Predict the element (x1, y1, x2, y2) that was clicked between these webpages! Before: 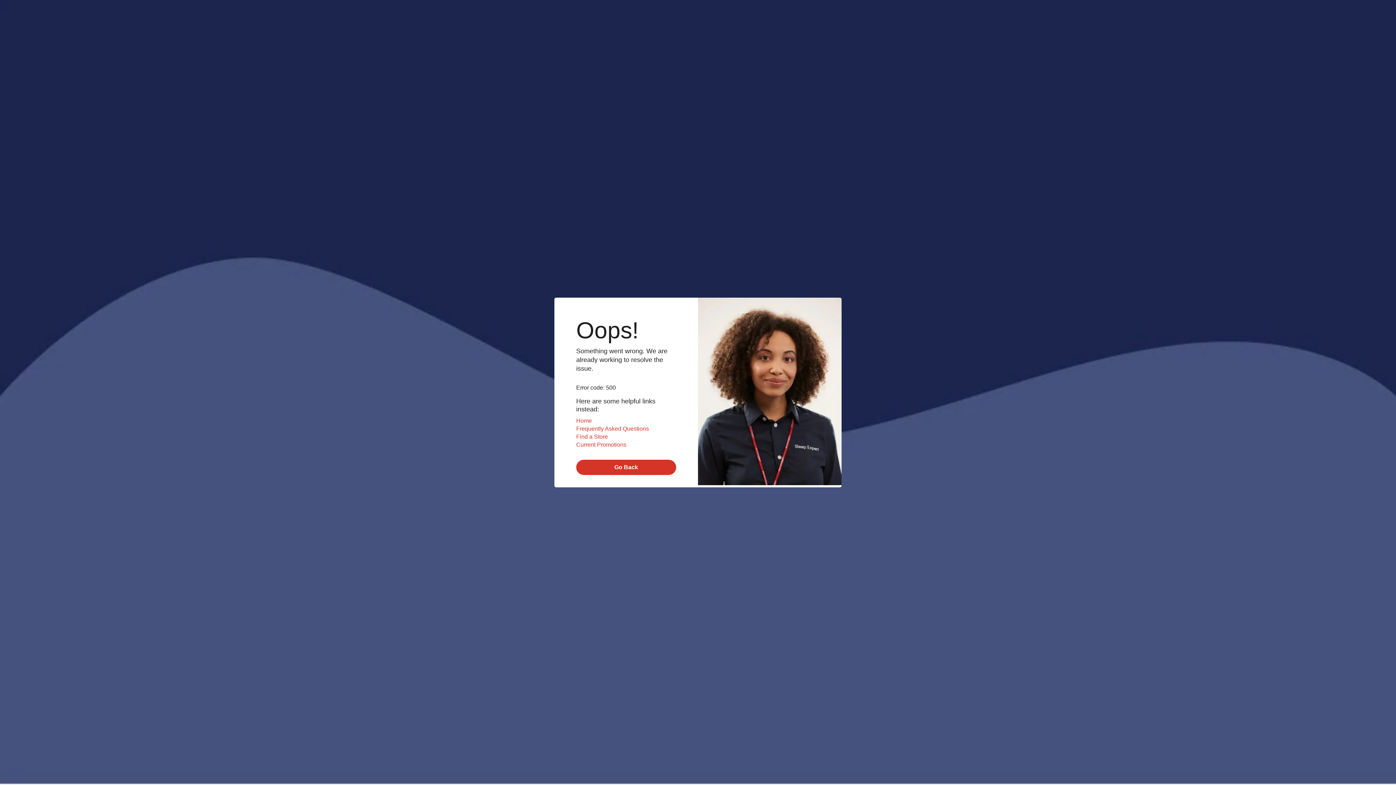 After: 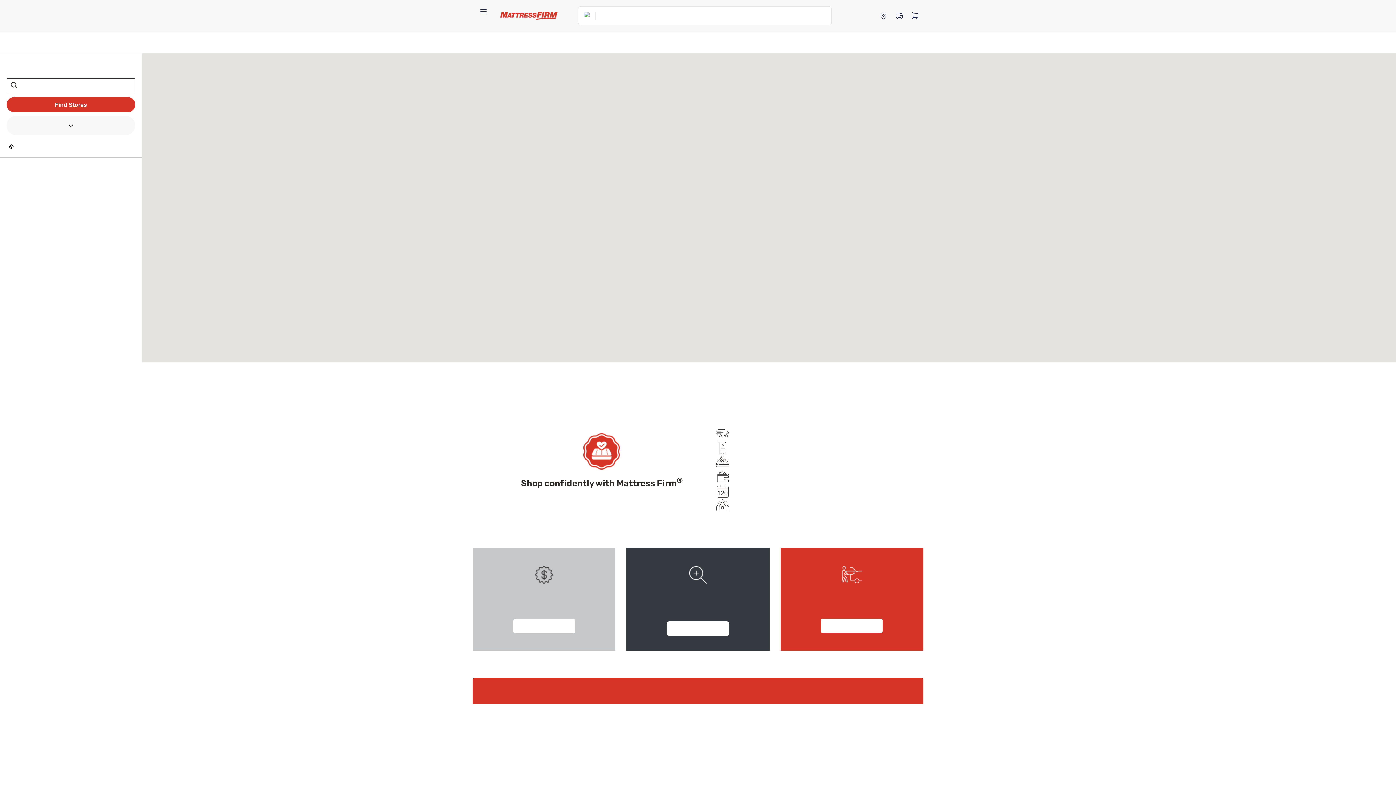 Action: label: Find a Store bbox: (576, 433, 608, 440)